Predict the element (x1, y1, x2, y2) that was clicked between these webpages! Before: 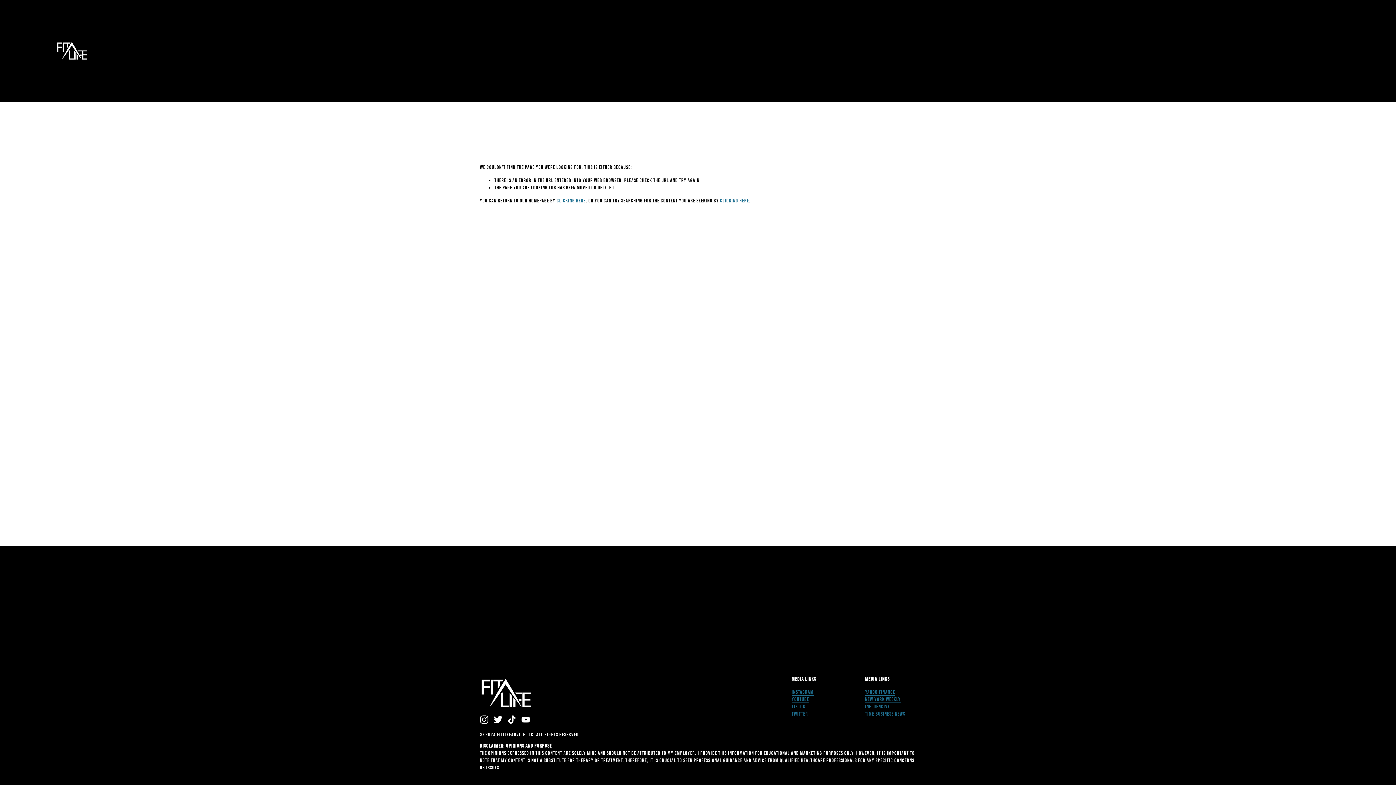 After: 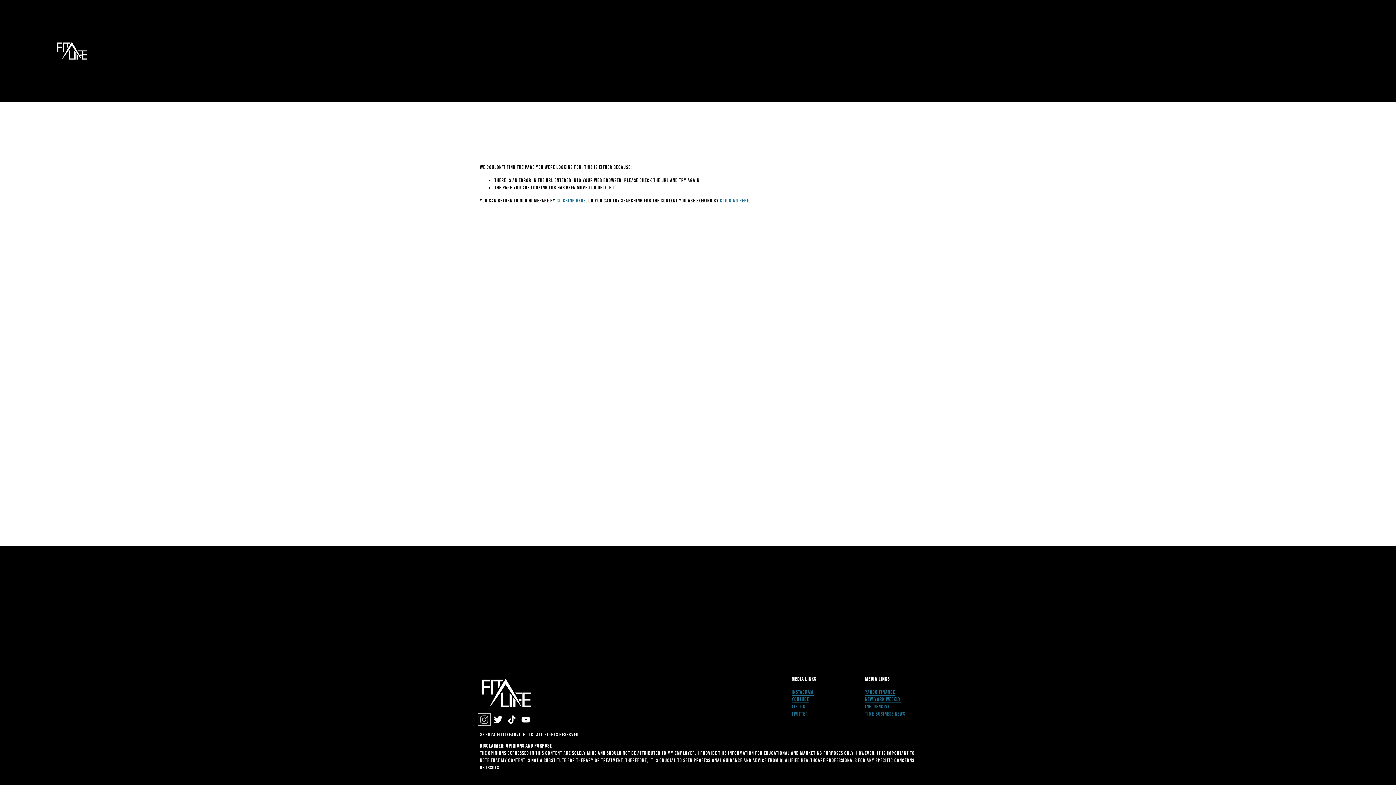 Action: label: Instagram bbox: (480, 715, 488, 724)